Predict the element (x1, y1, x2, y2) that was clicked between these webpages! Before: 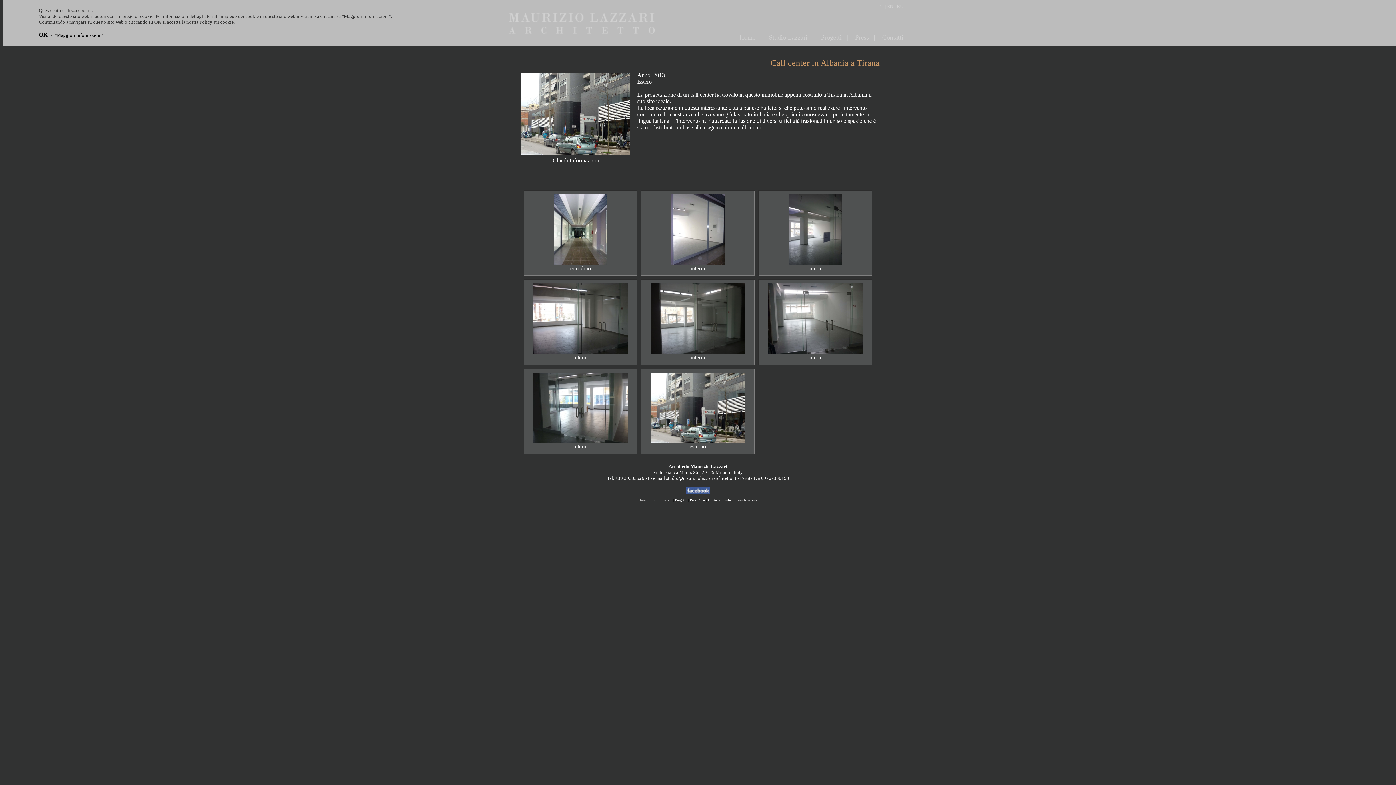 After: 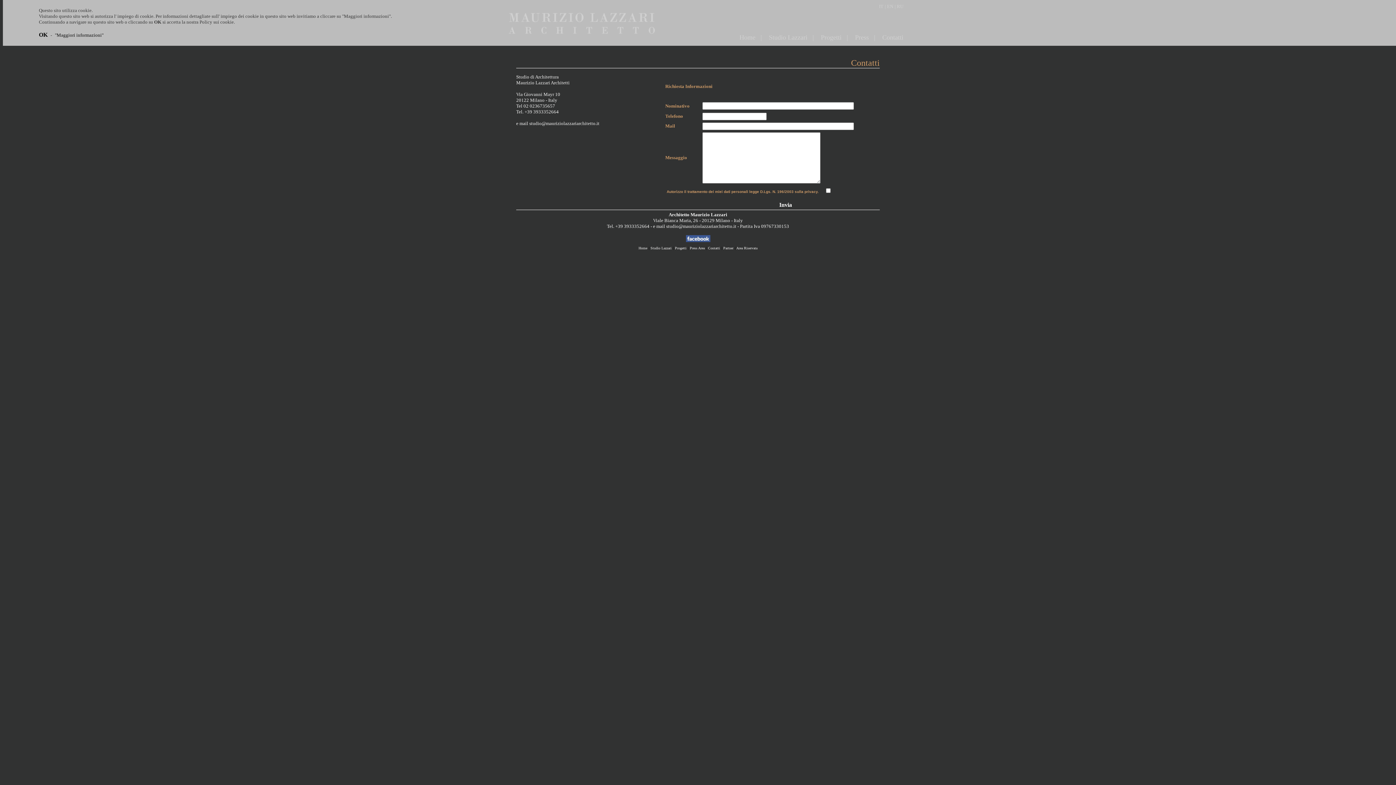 Action: bbox: (708, 496, 720, 502) label: Contatti